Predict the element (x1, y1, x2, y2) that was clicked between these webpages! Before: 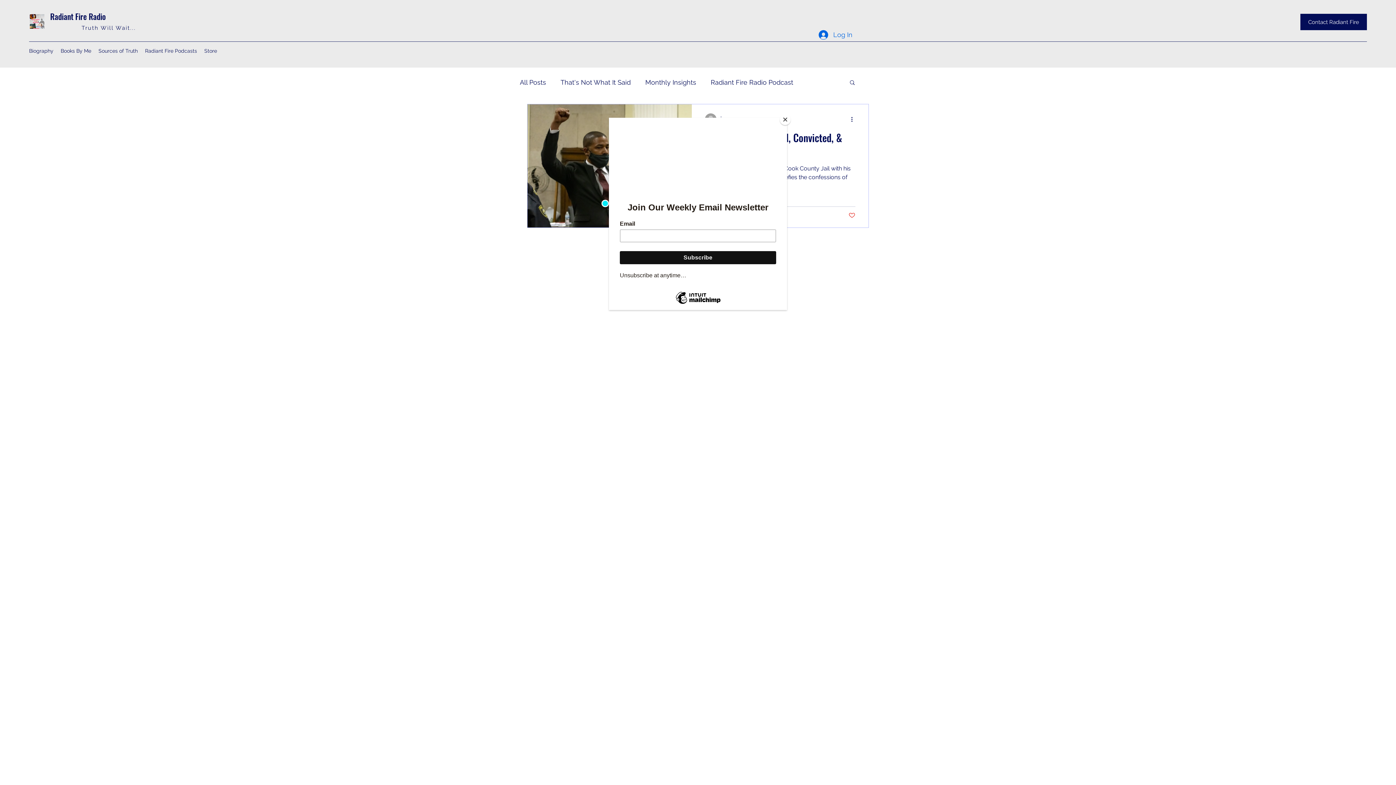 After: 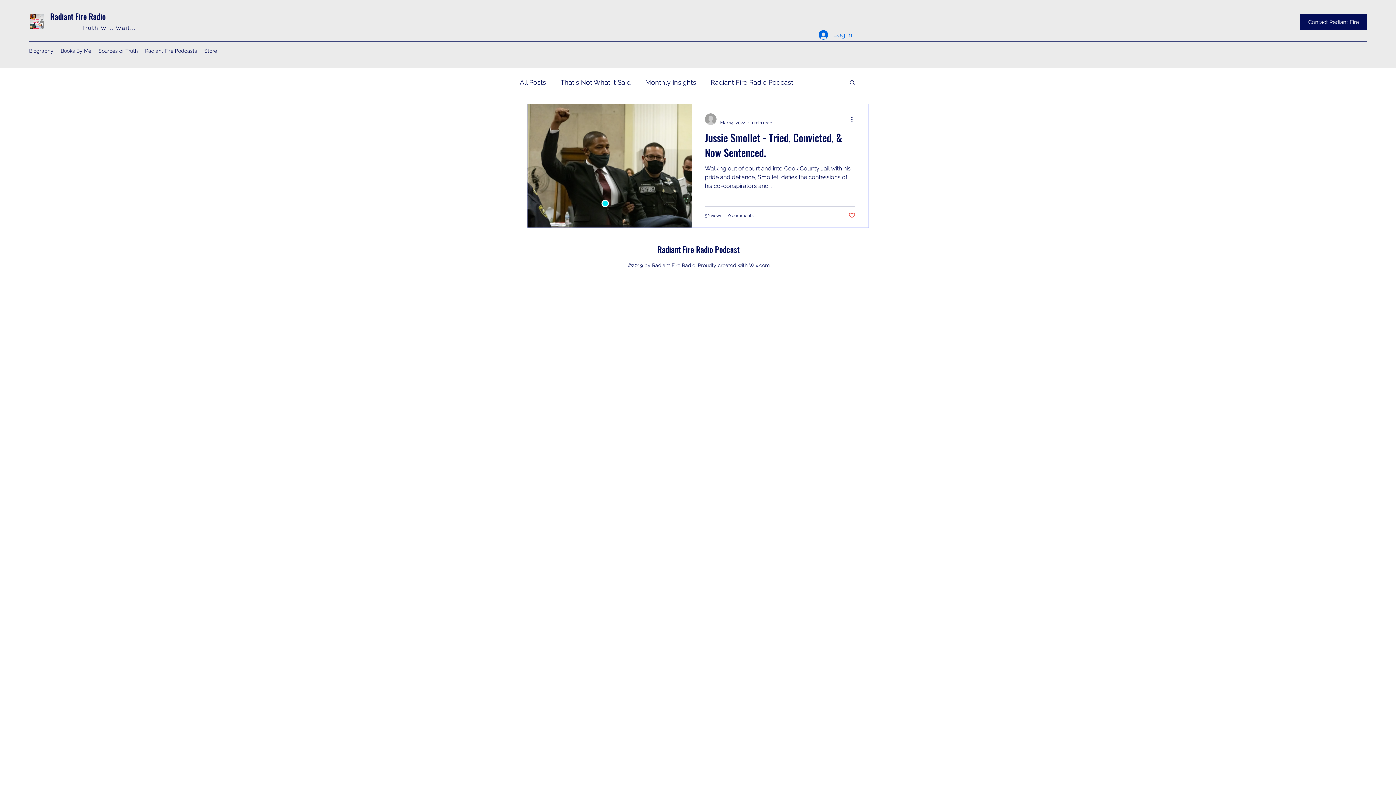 Action: bbox: (780, 114, 790, 125) label: Close